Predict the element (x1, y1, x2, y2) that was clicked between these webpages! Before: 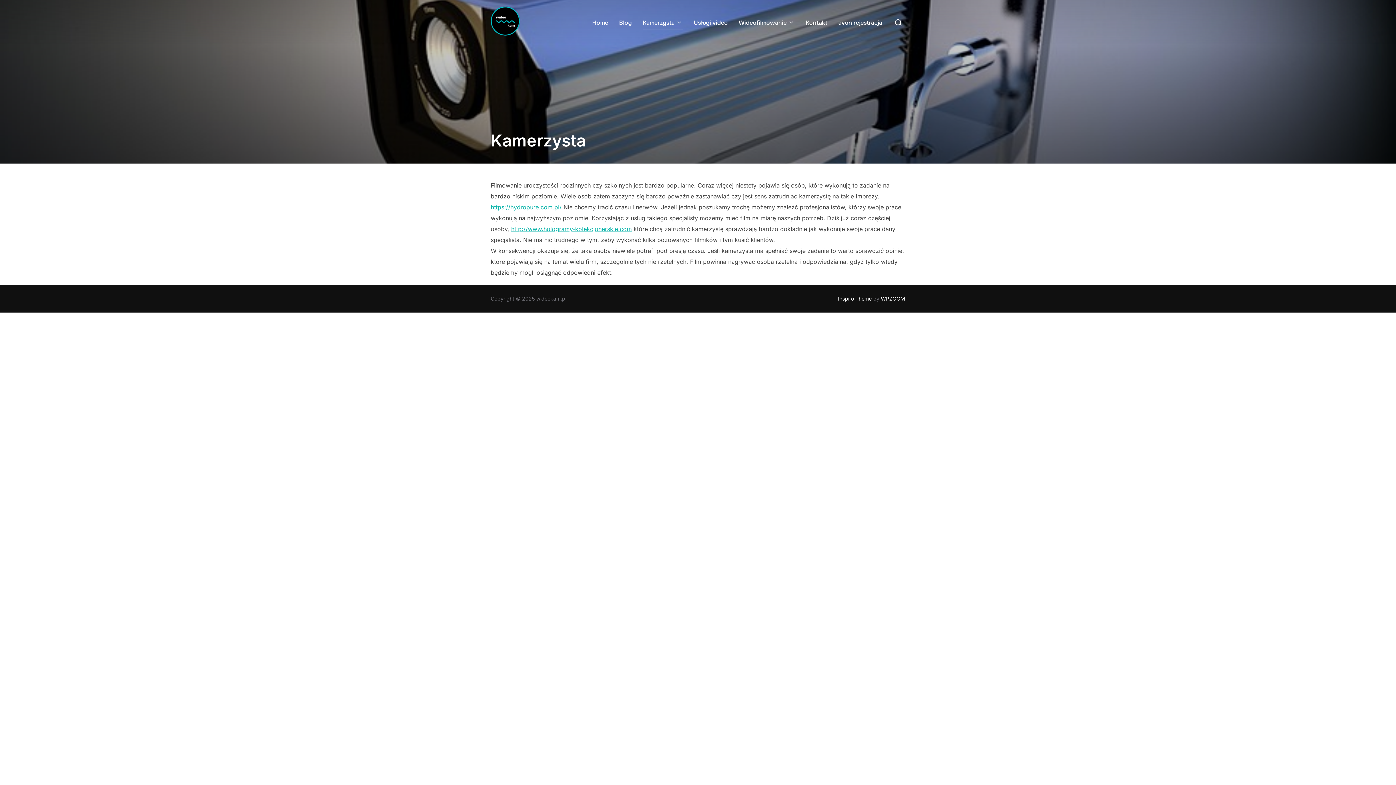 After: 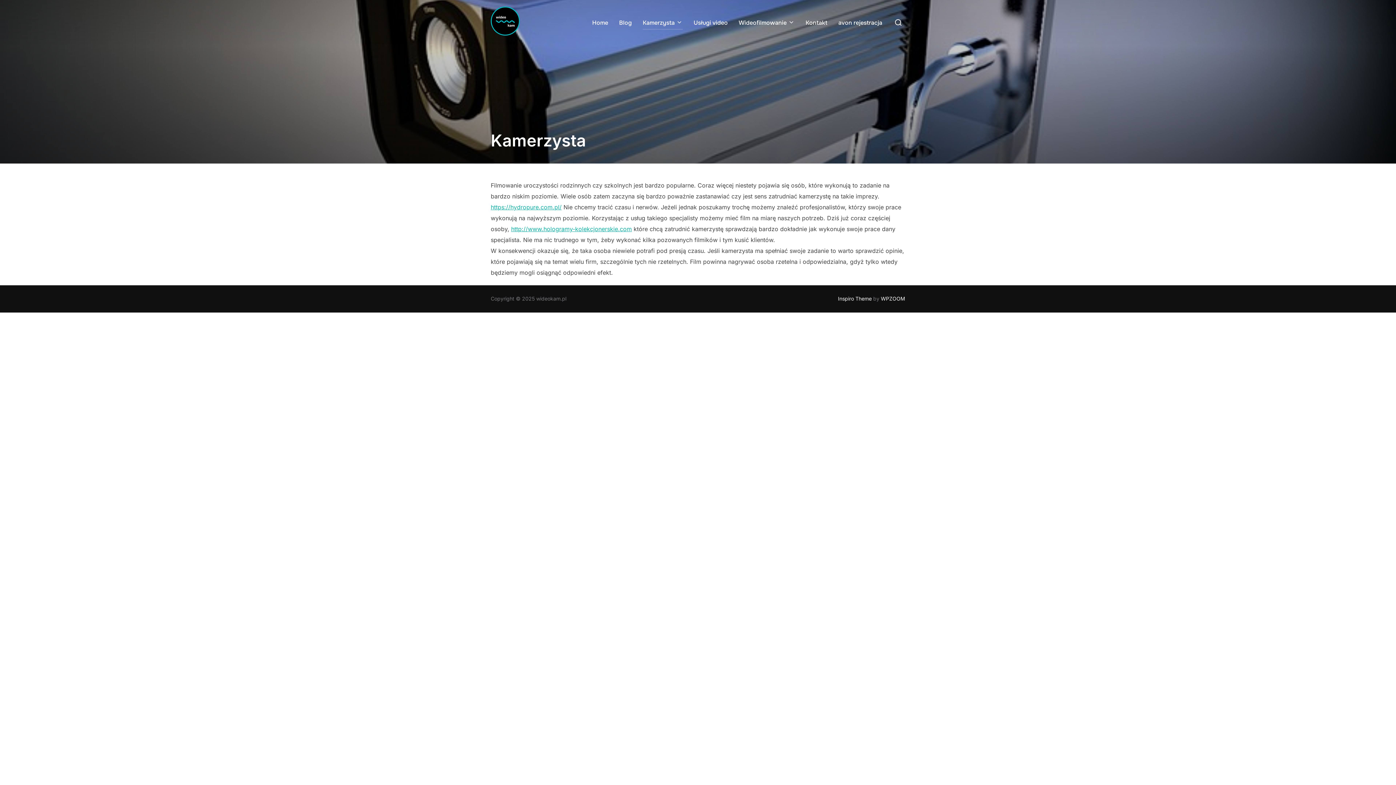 Action: bbox: (642, 15, 682, 29) label: Kamerzysta